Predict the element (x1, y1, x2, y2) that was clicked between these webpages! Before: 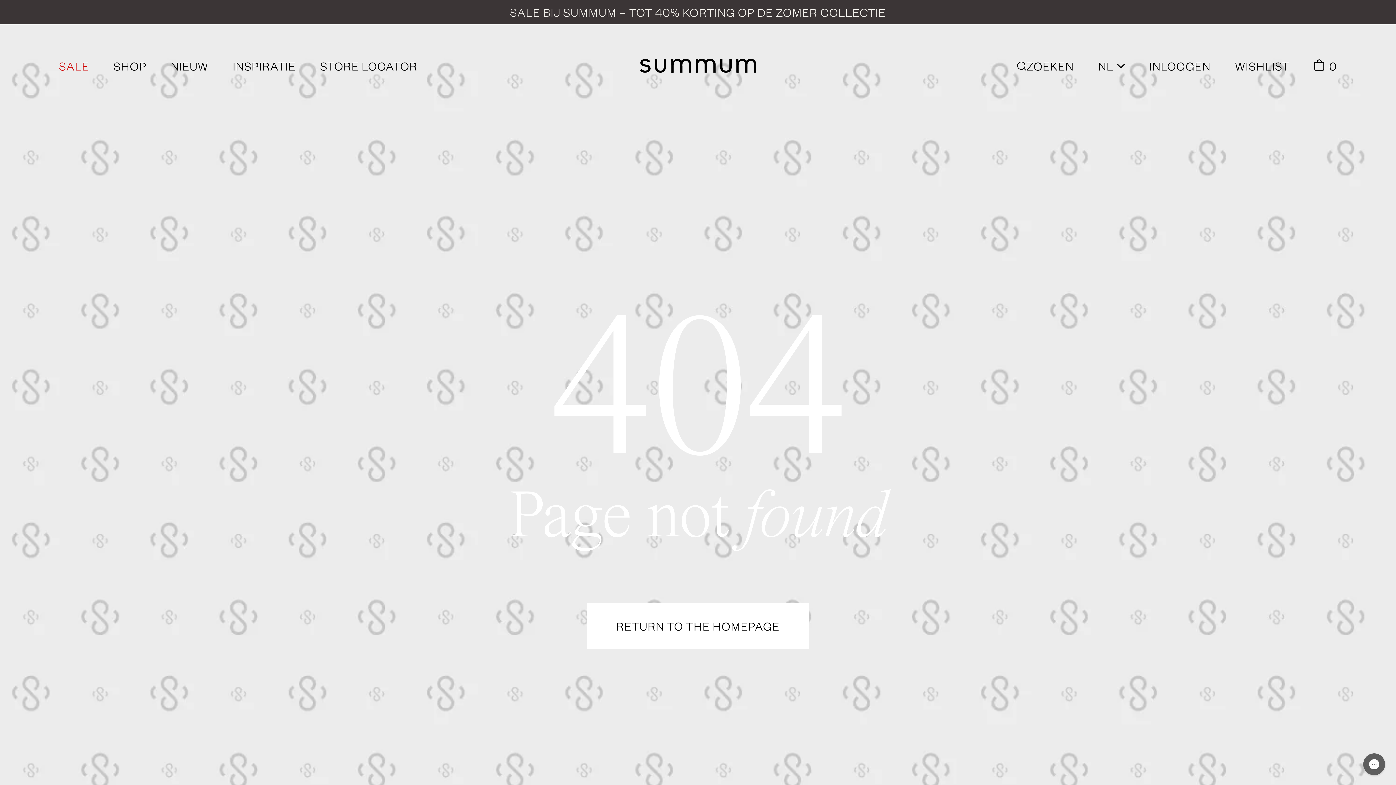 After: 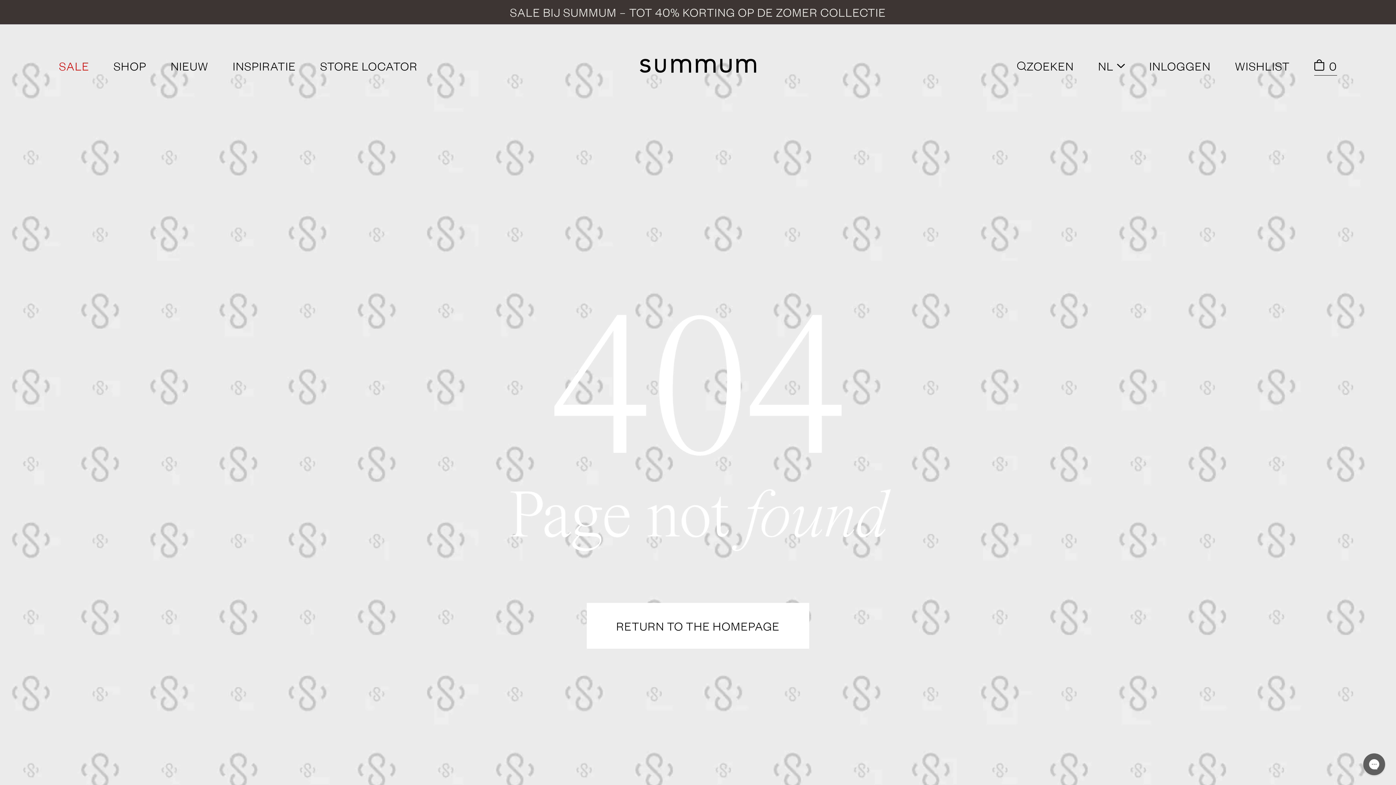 Action: label: 0 bbox: (1302, 48, 1349, 82)